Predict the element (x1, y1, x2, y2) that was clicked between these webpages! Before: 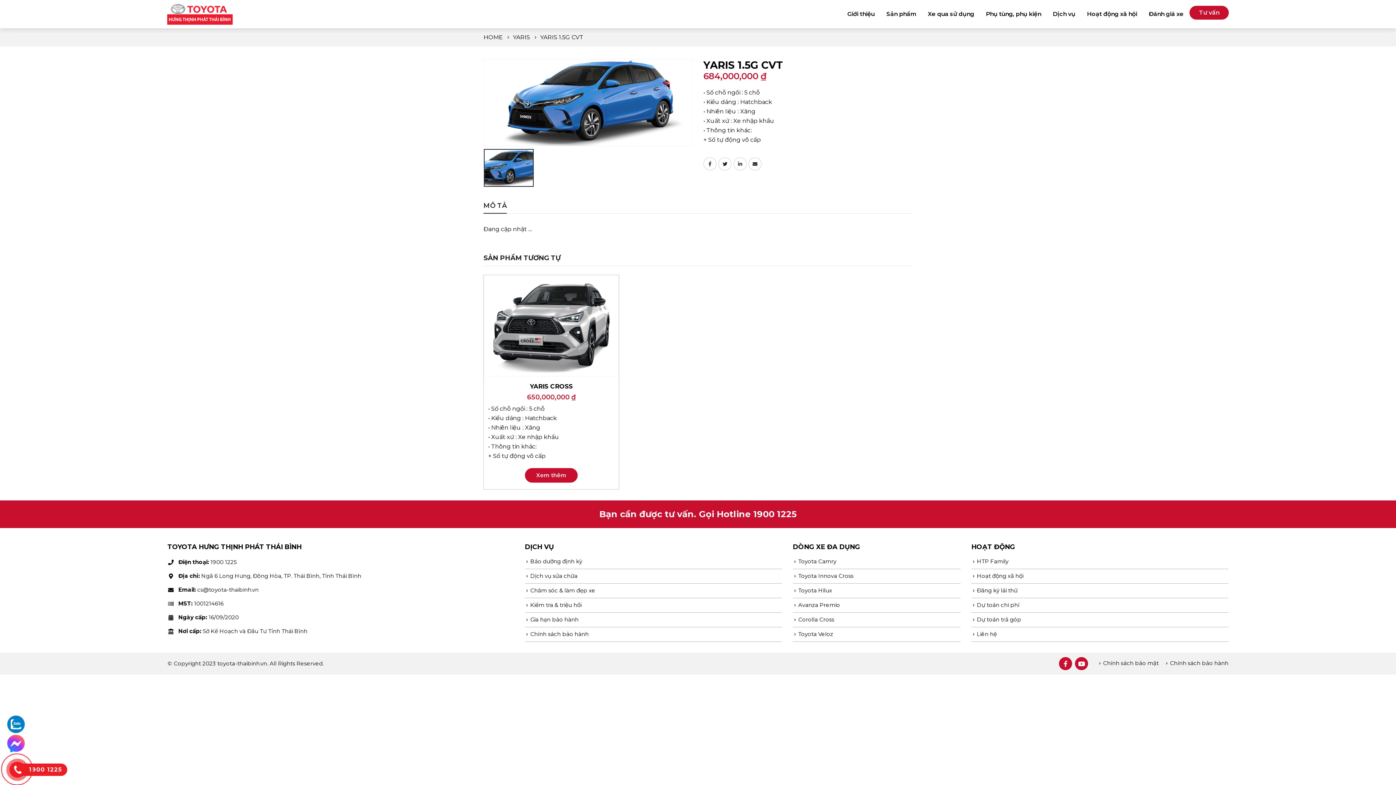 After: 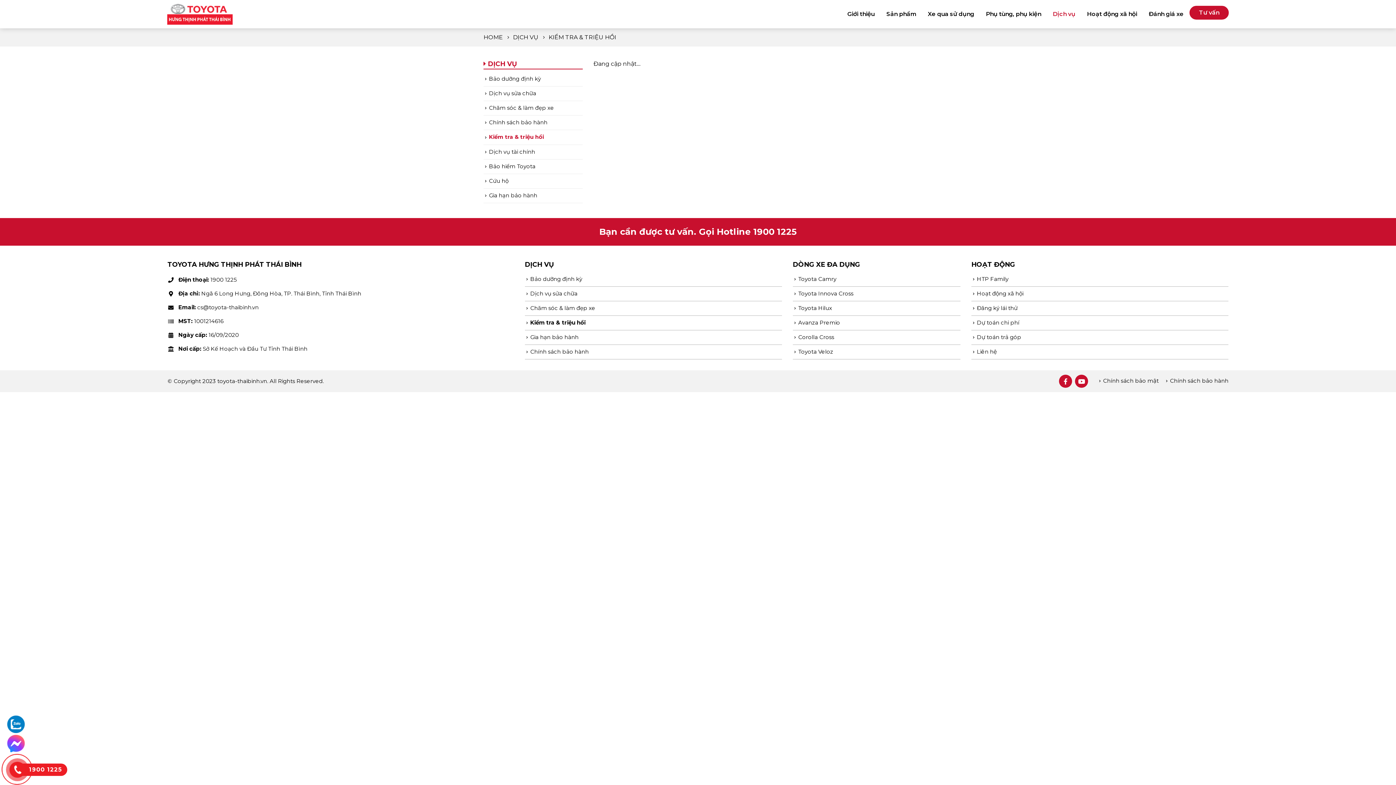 Action: bbox: (530, 601, 581, 608) label: Kiểm tra & triệu hồi